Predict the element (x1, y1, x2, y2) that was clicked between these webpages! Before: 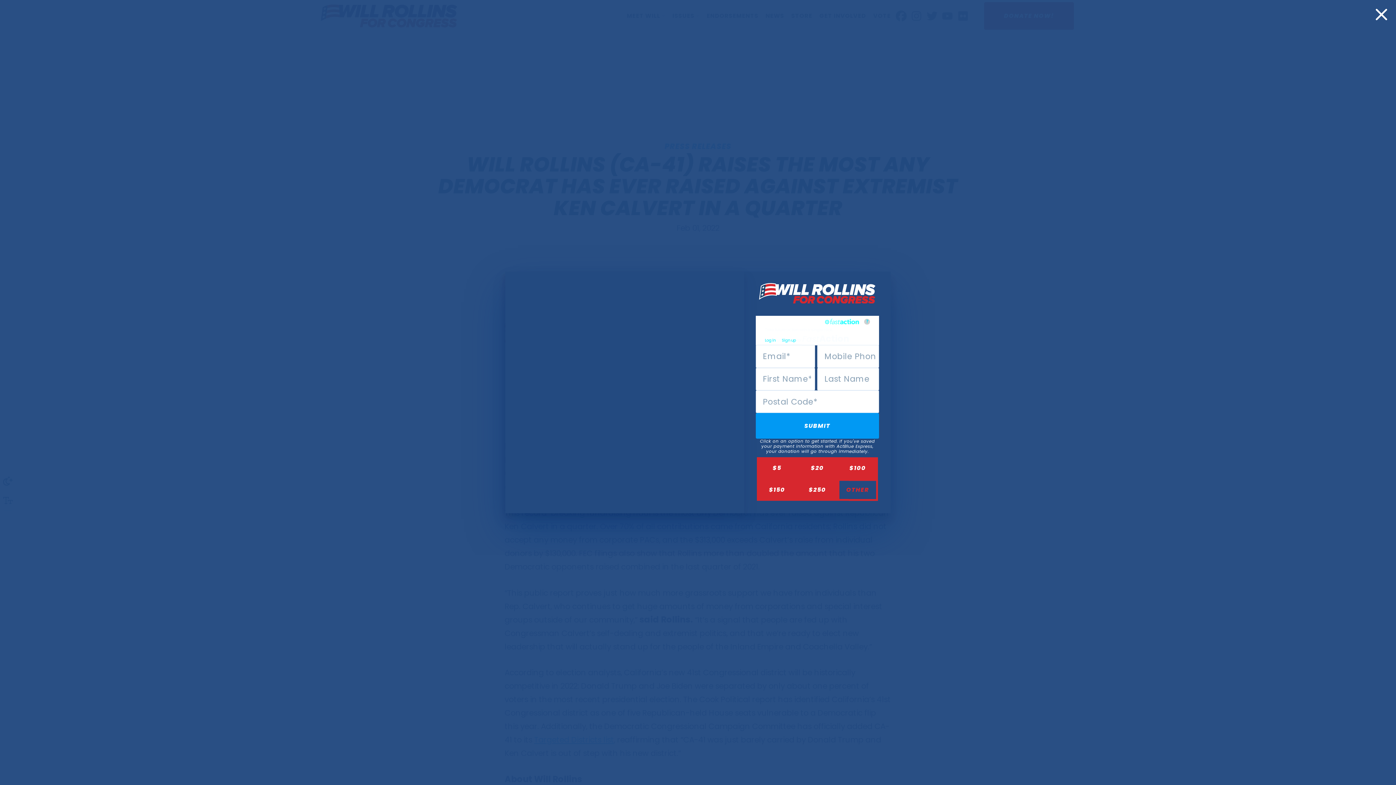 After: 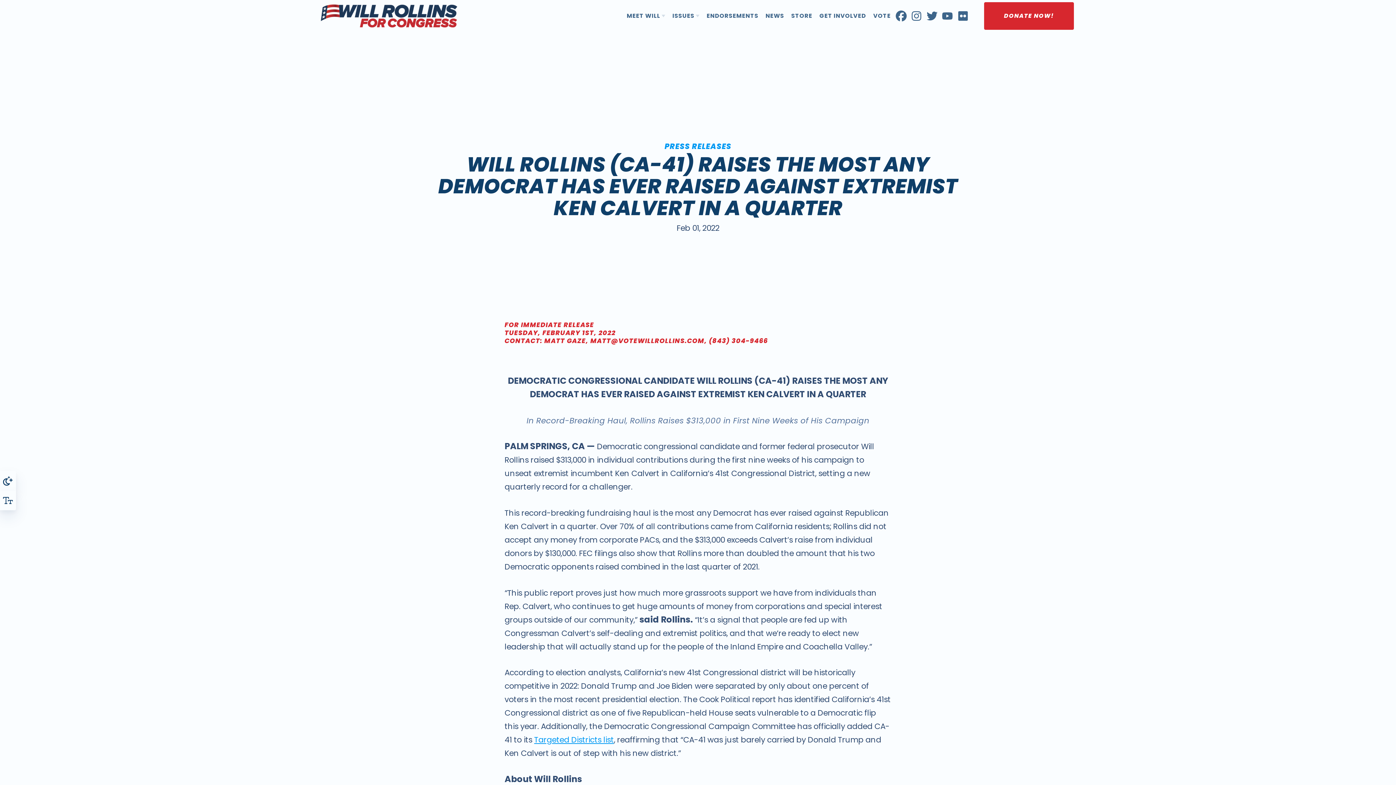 Action: bbox: (1370, 3, 1392, 25) label: Close